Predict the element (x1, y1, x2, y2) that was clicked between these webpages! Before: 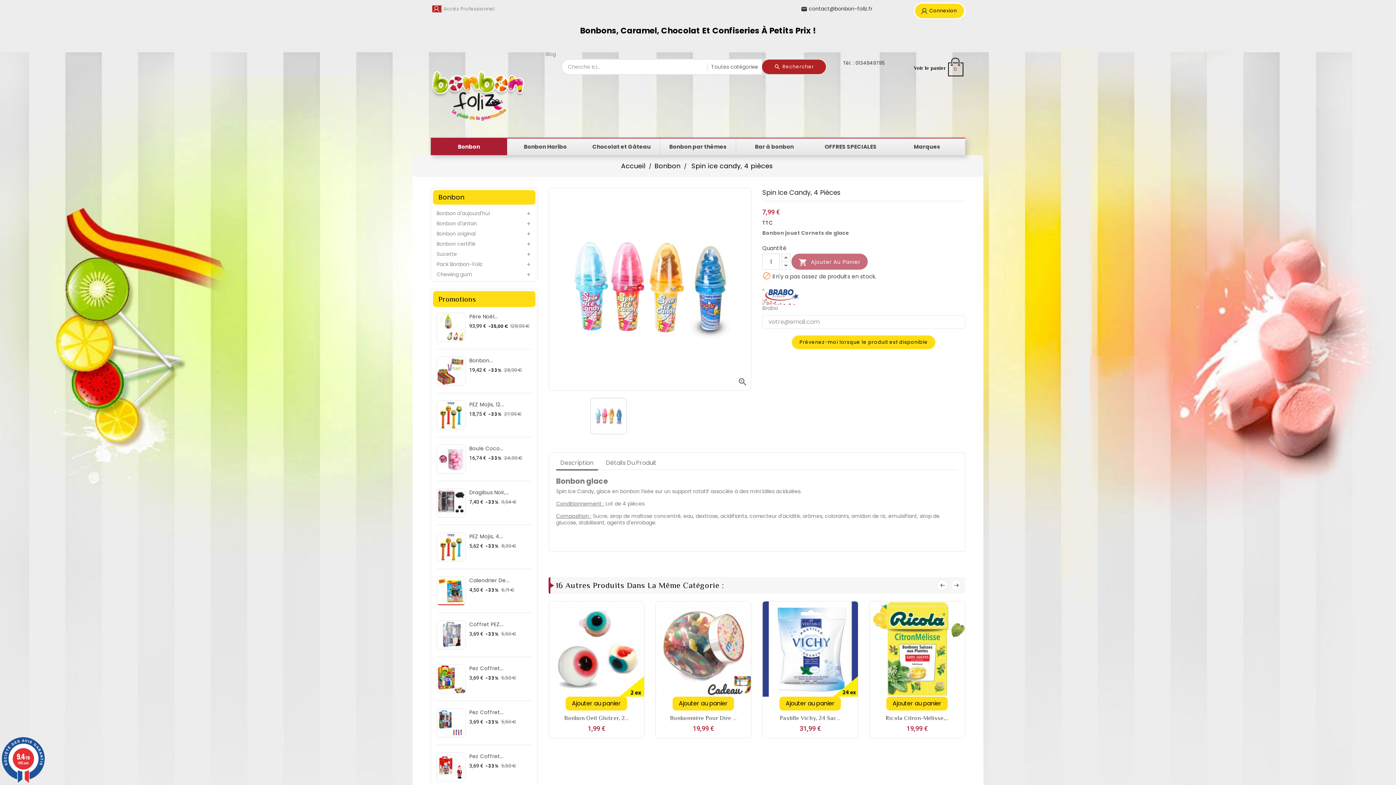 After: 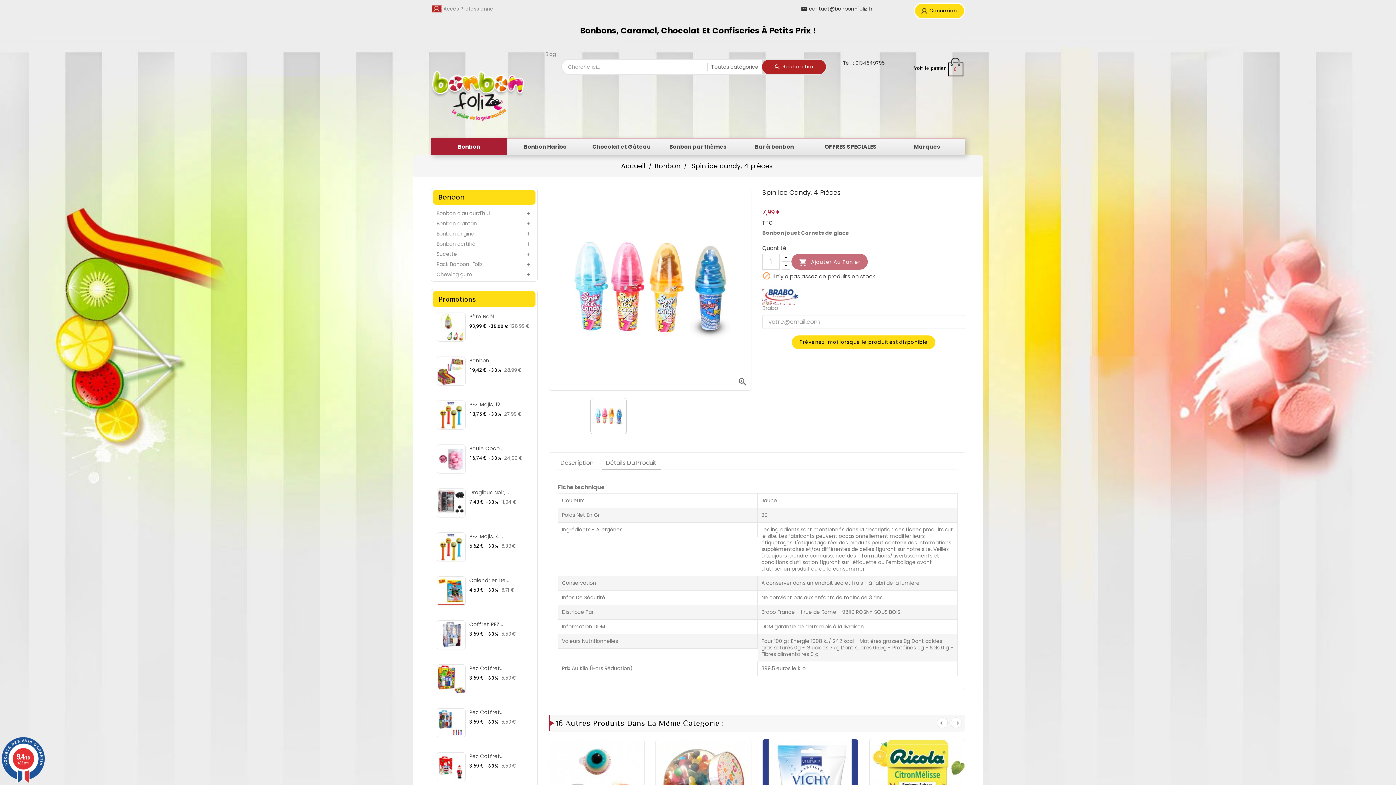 Action: label: Détails Du Produit bbox: (601, 456, 660, 469)